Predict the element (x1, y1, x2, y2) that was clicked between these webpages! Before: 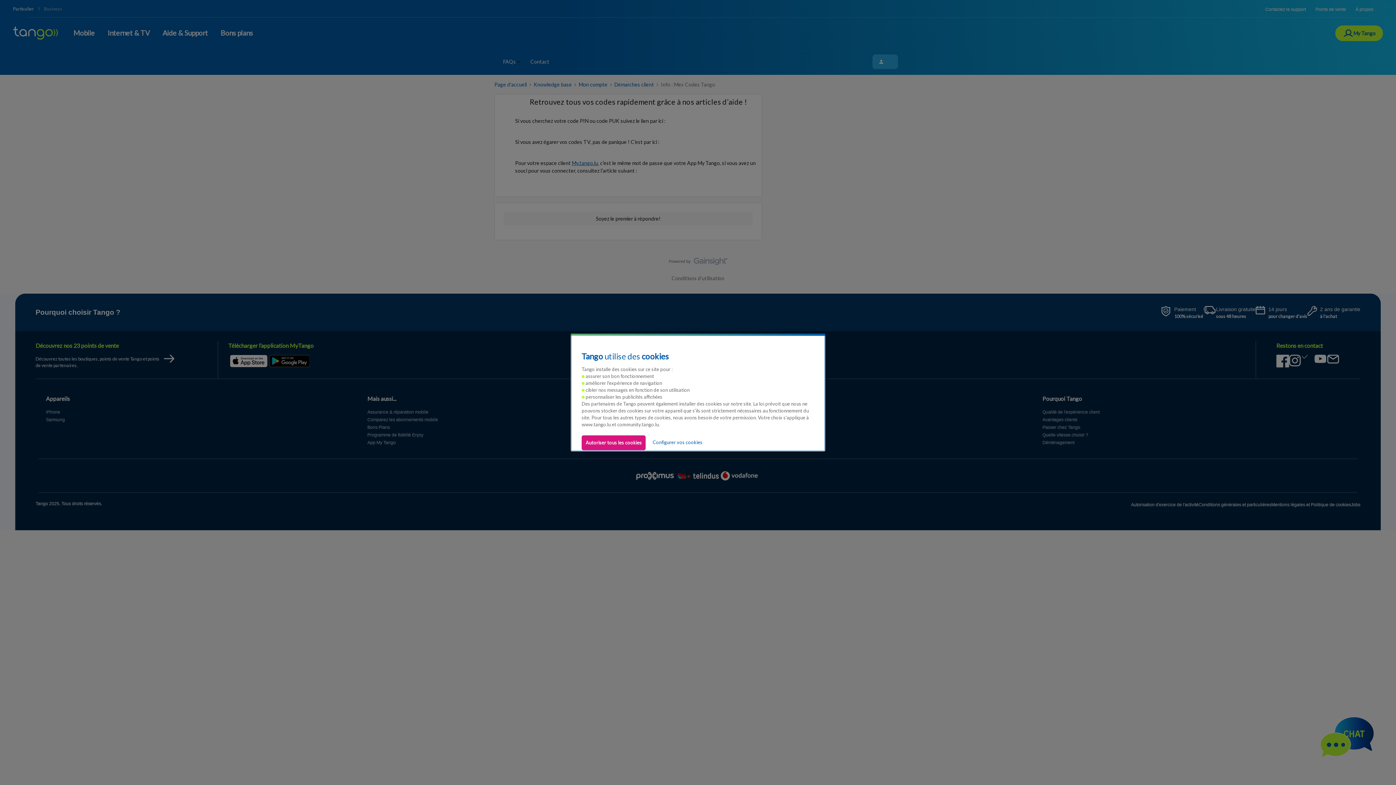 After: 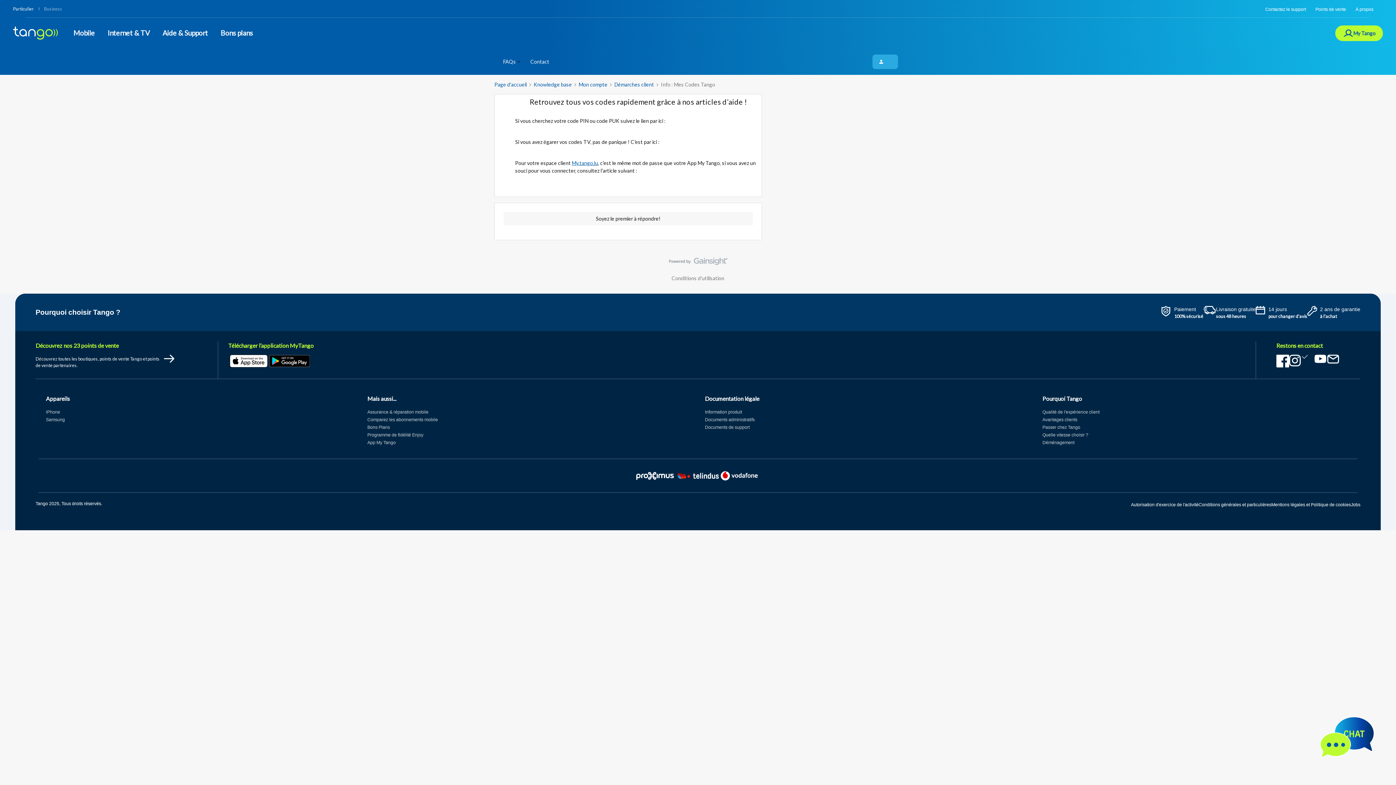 Action: bbox: (581, 435, 645, 450) label: Autoriser tous les cookies